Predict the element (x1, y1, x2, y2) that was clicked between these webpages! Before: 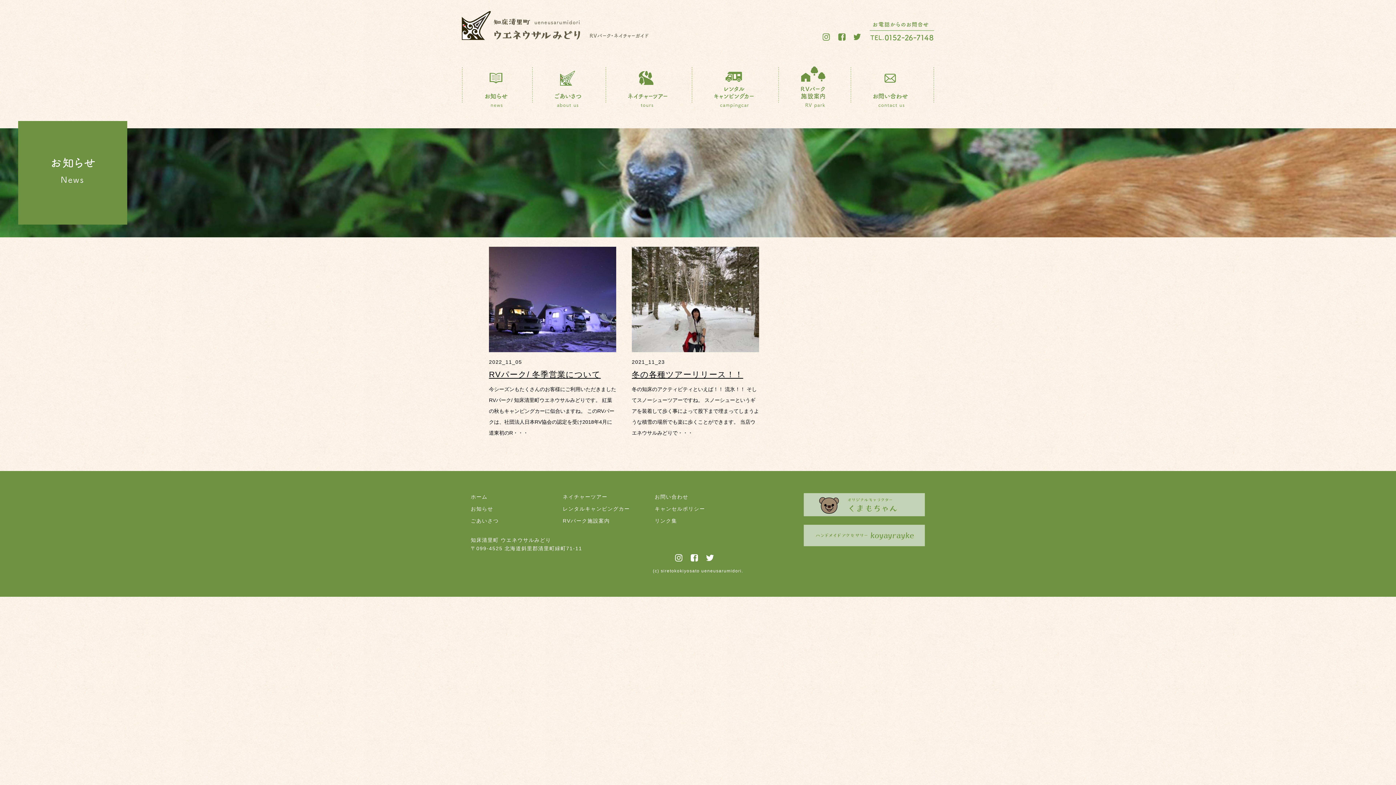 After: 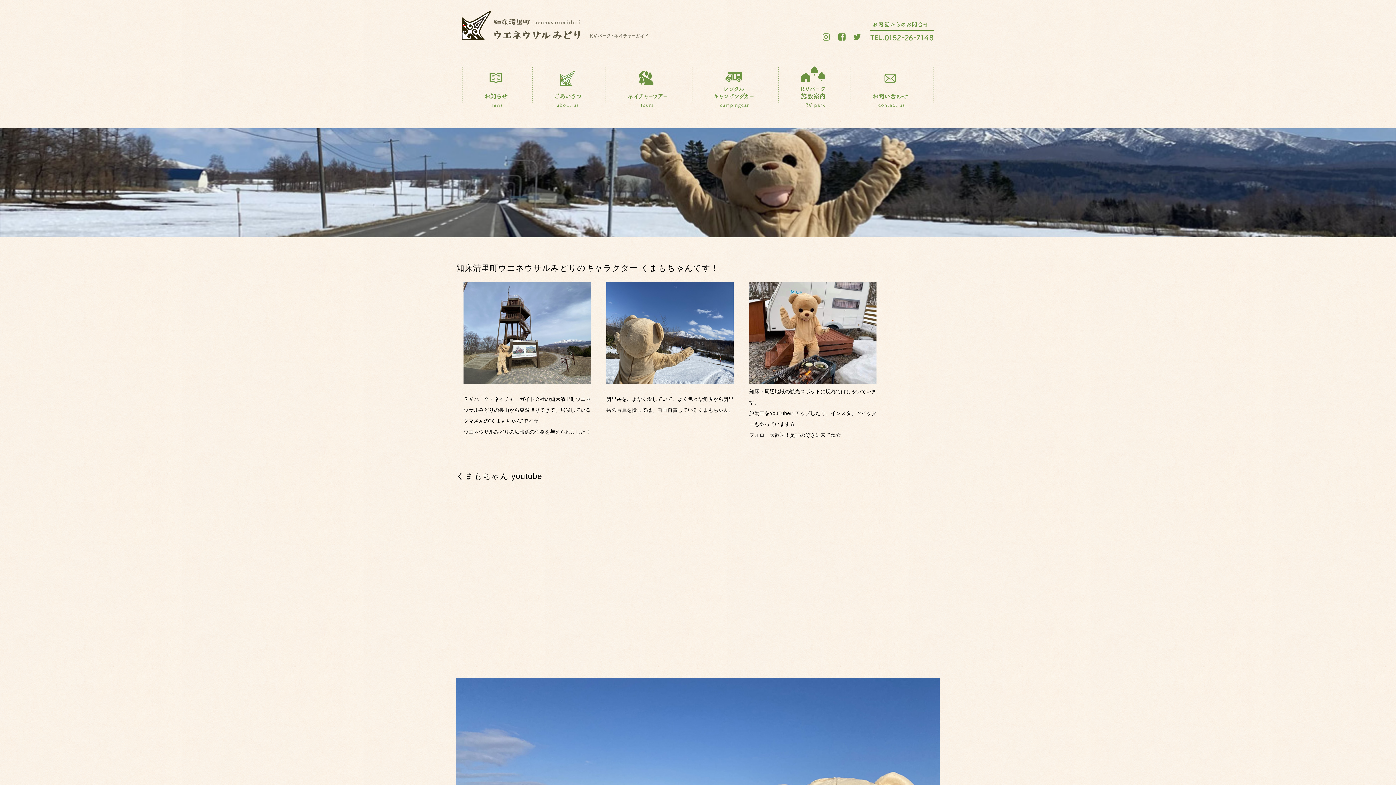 Action: bbox: (803, 513, 925, 518)